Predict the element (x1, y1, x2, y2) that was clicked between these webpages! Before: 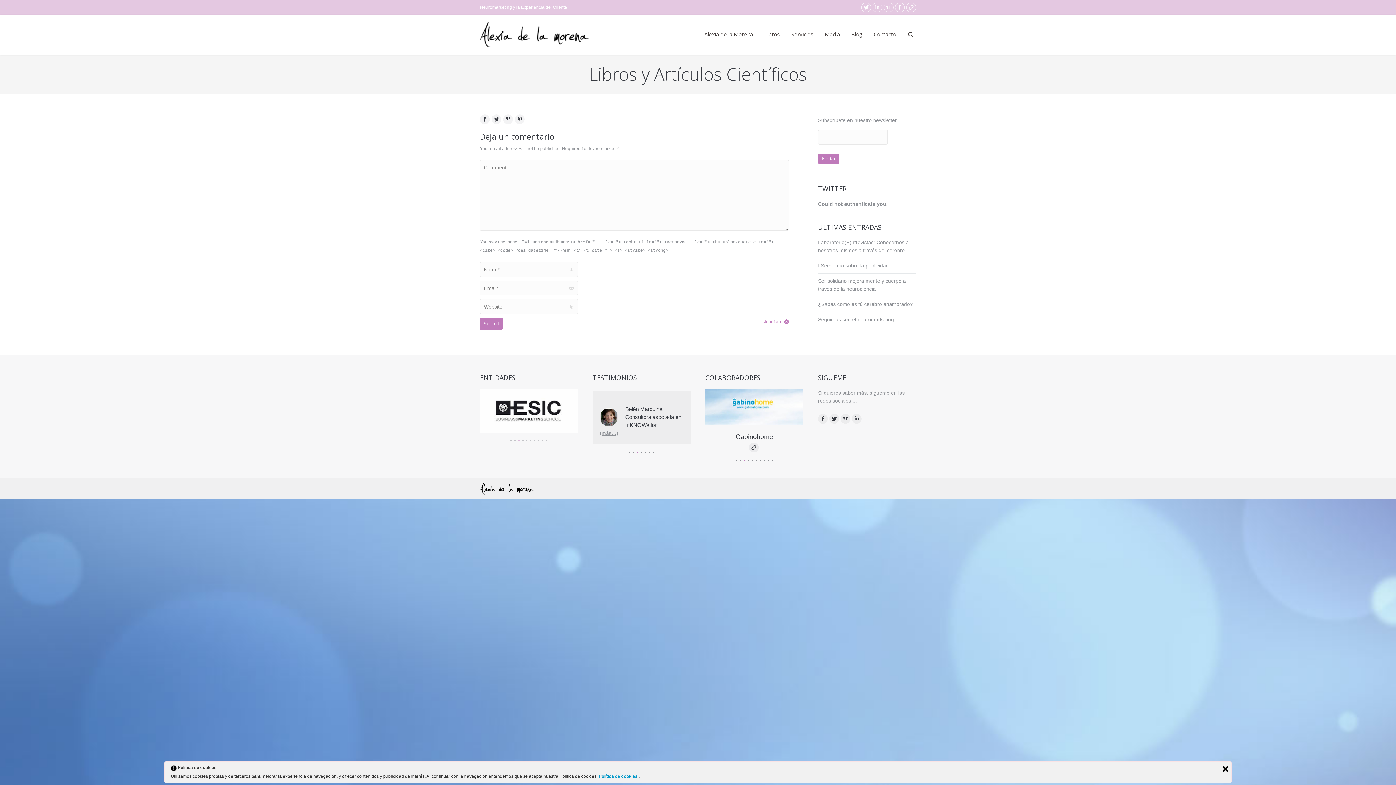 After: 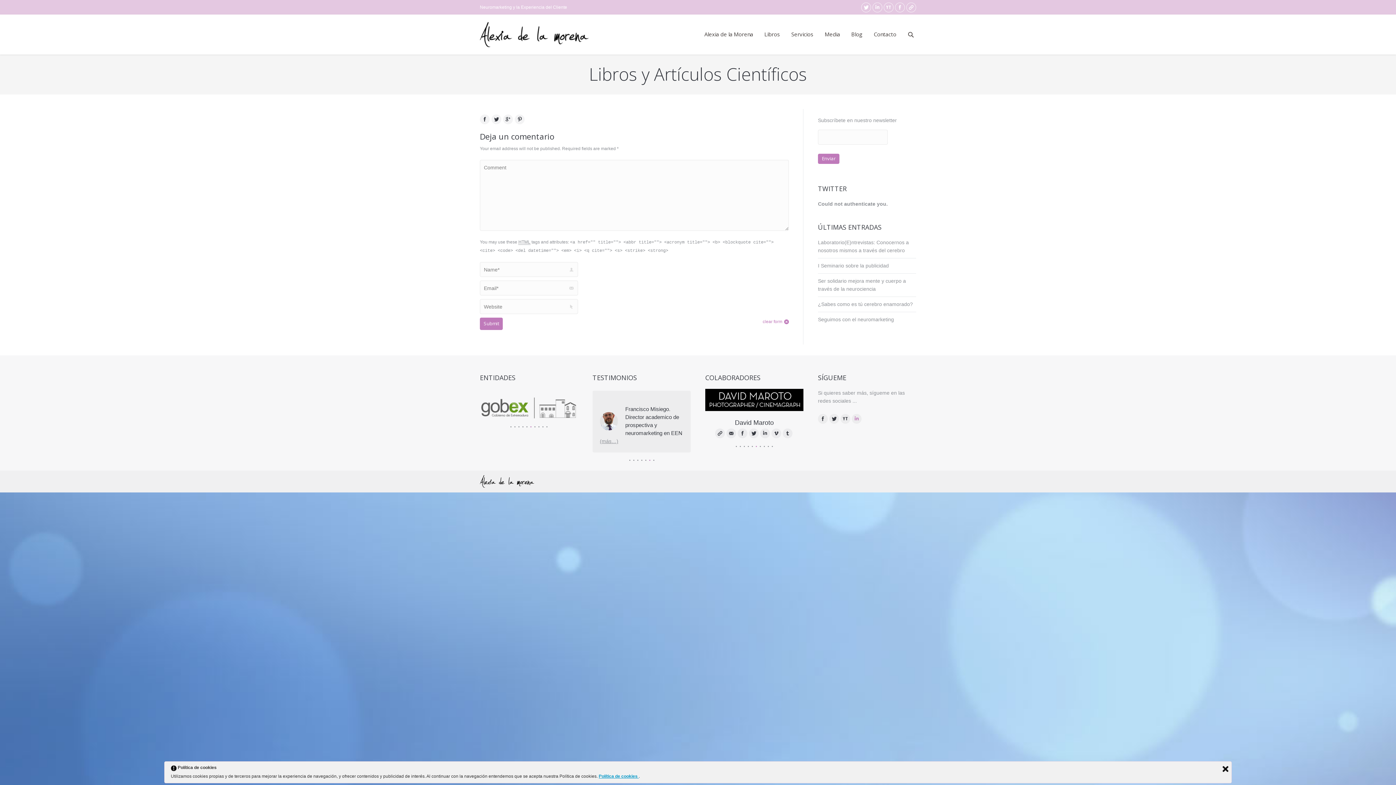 Action: bbox: (852, 414, 861, 424)